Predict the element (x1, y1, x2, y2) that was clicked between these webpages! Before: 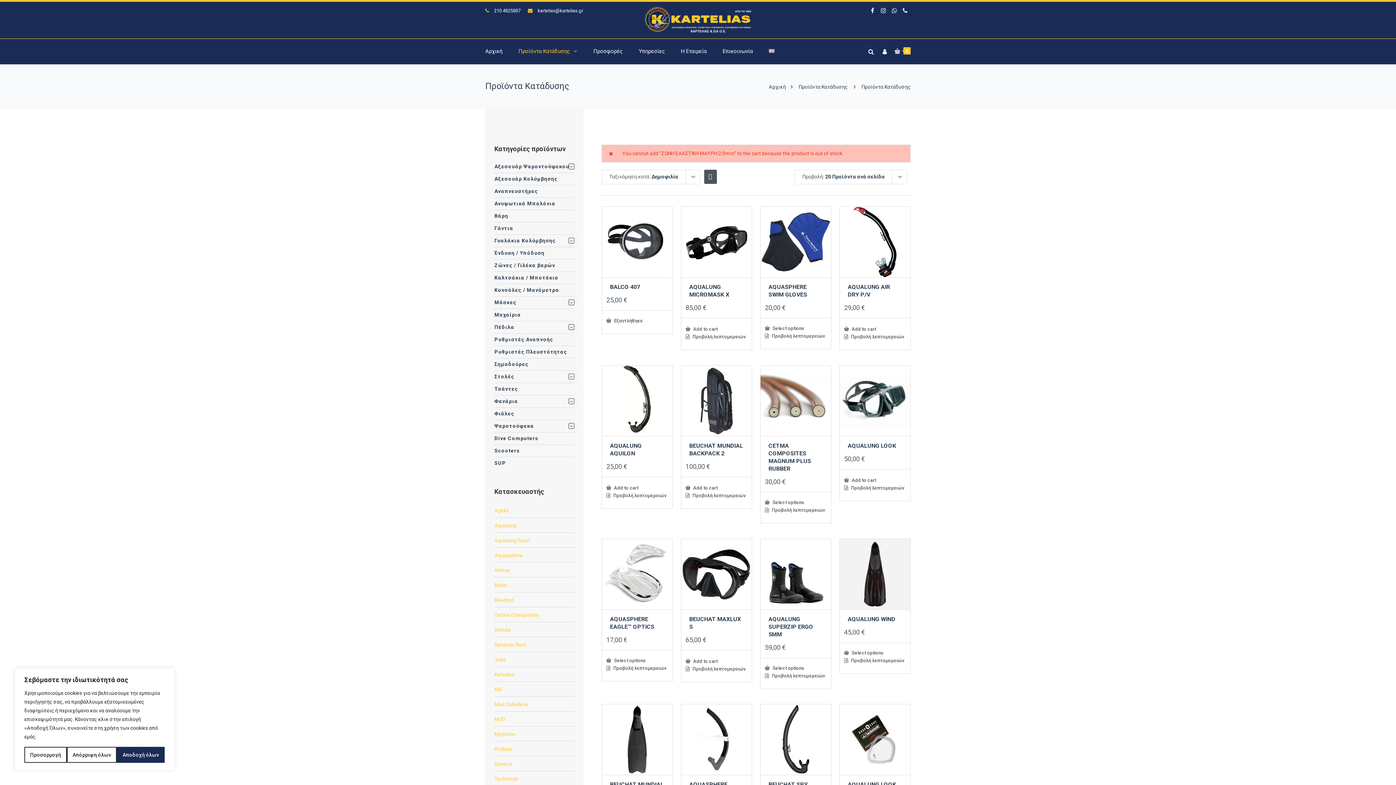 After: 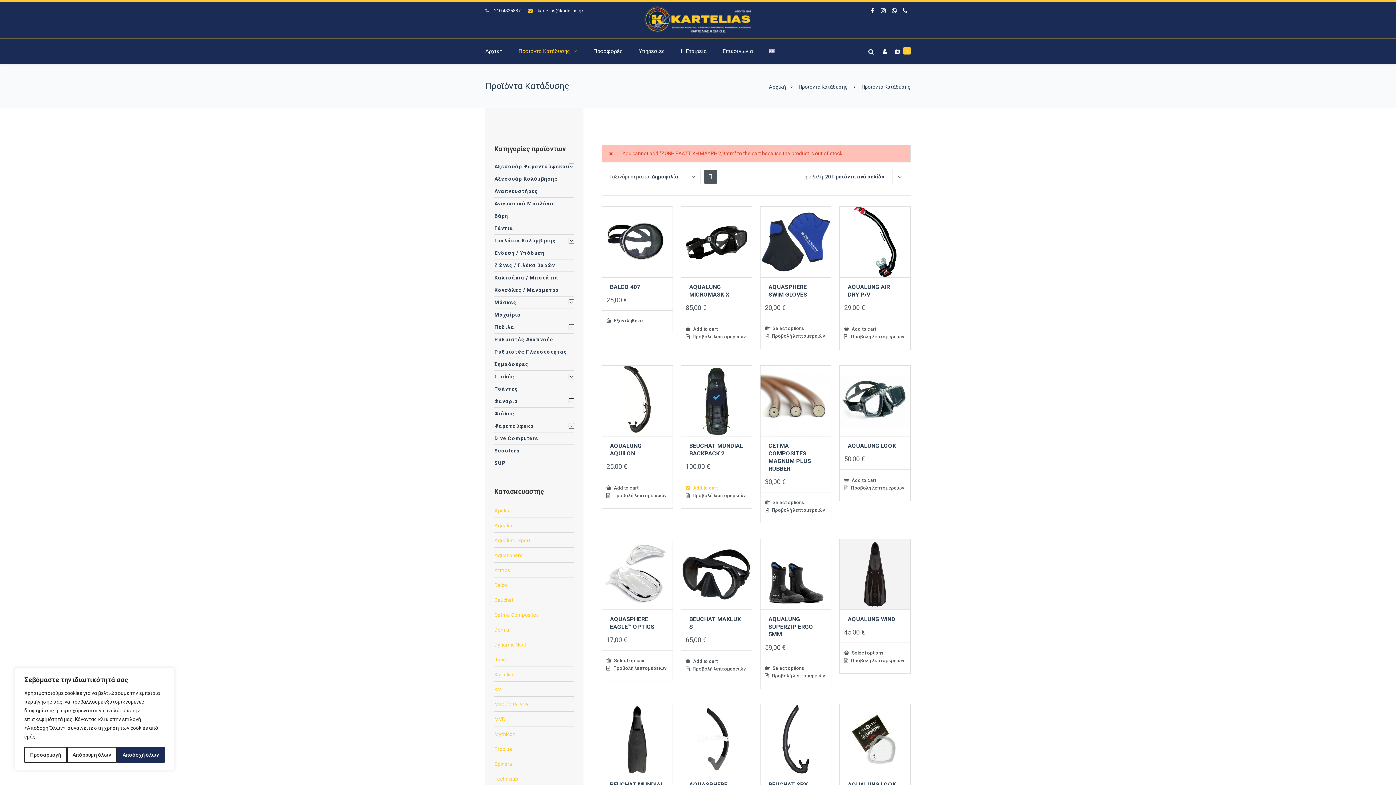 Action: bbox: (685, 485, 747, 490) label: Add “BEUCHAT MUNDIAL BACKPACK 2” to your cart